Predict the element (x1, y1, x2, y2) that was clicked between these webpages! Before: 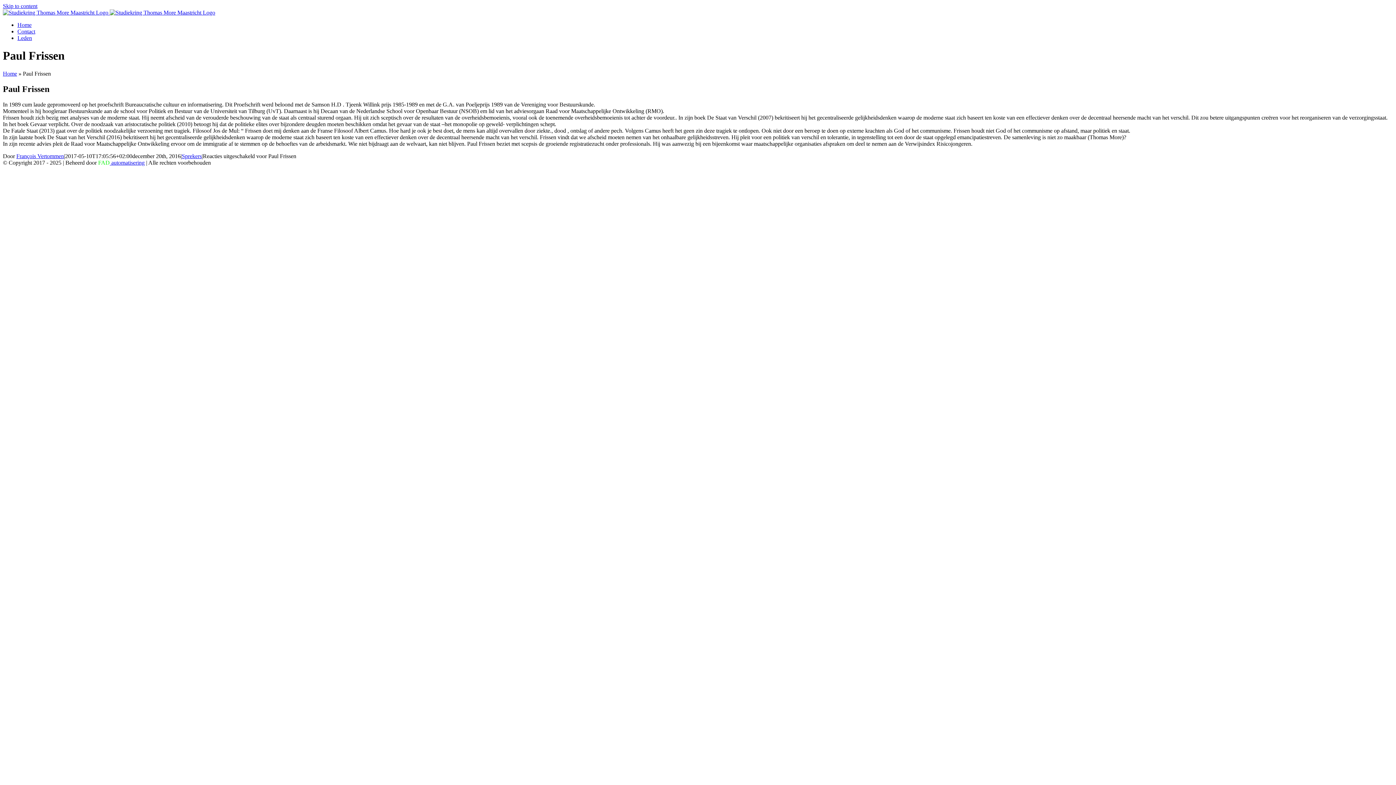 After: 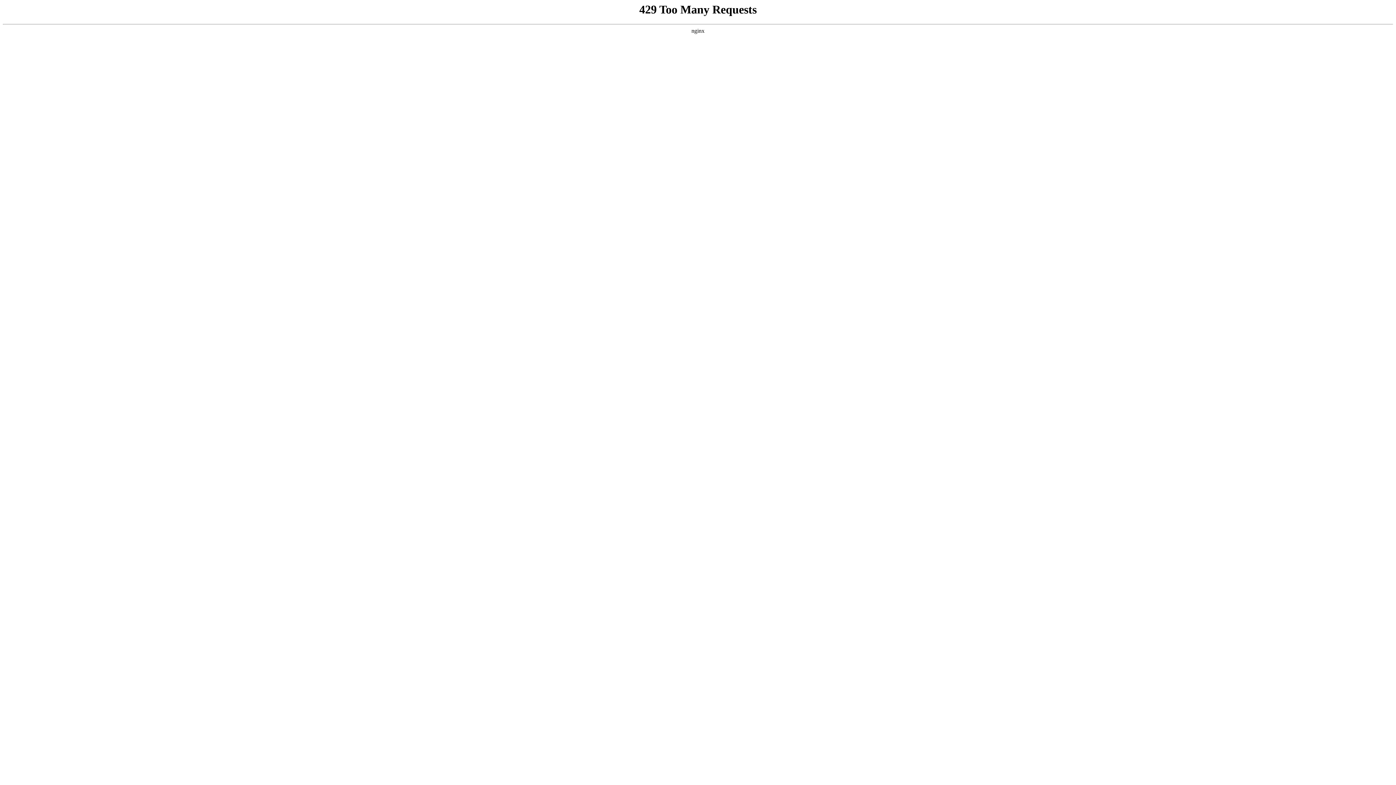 Action: bbox: (17, 34, 32, 41) label: Leden